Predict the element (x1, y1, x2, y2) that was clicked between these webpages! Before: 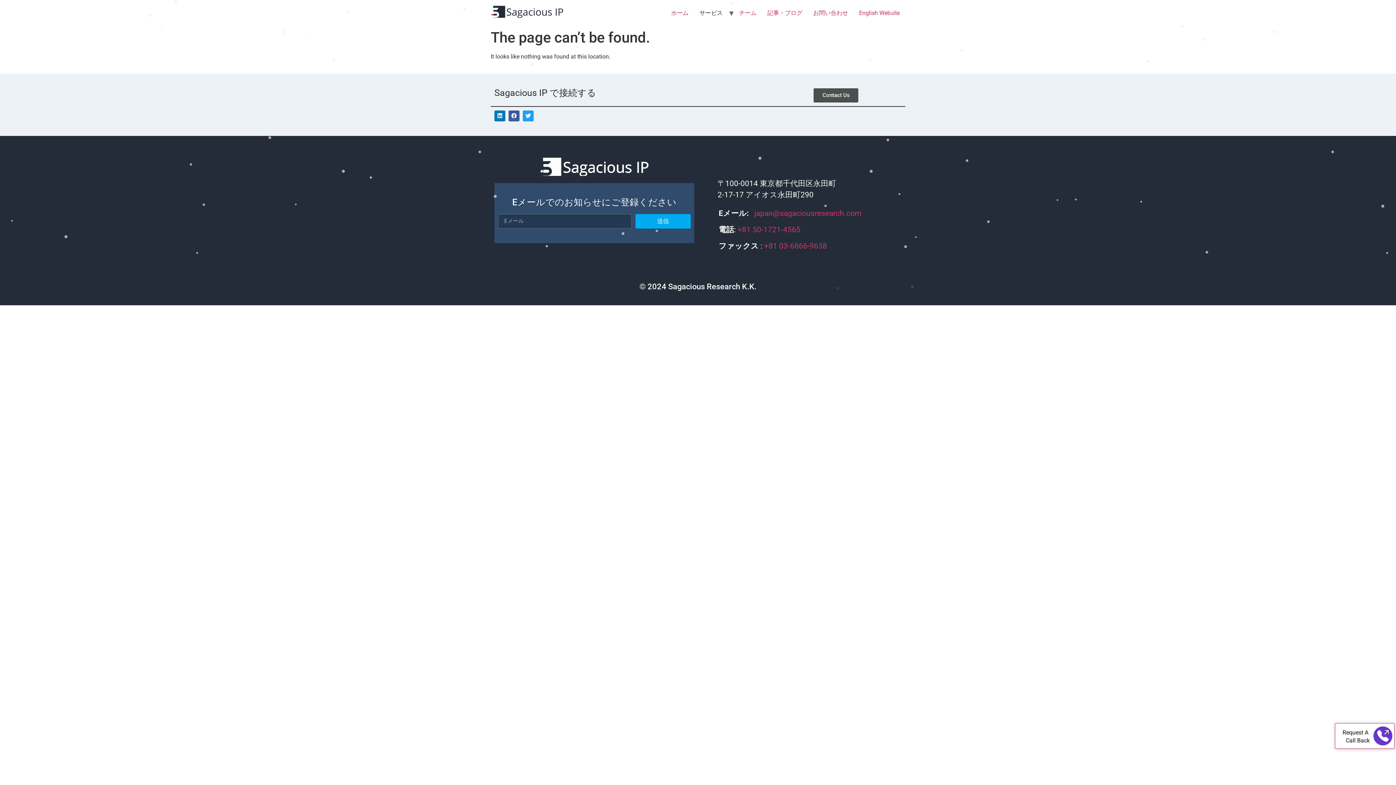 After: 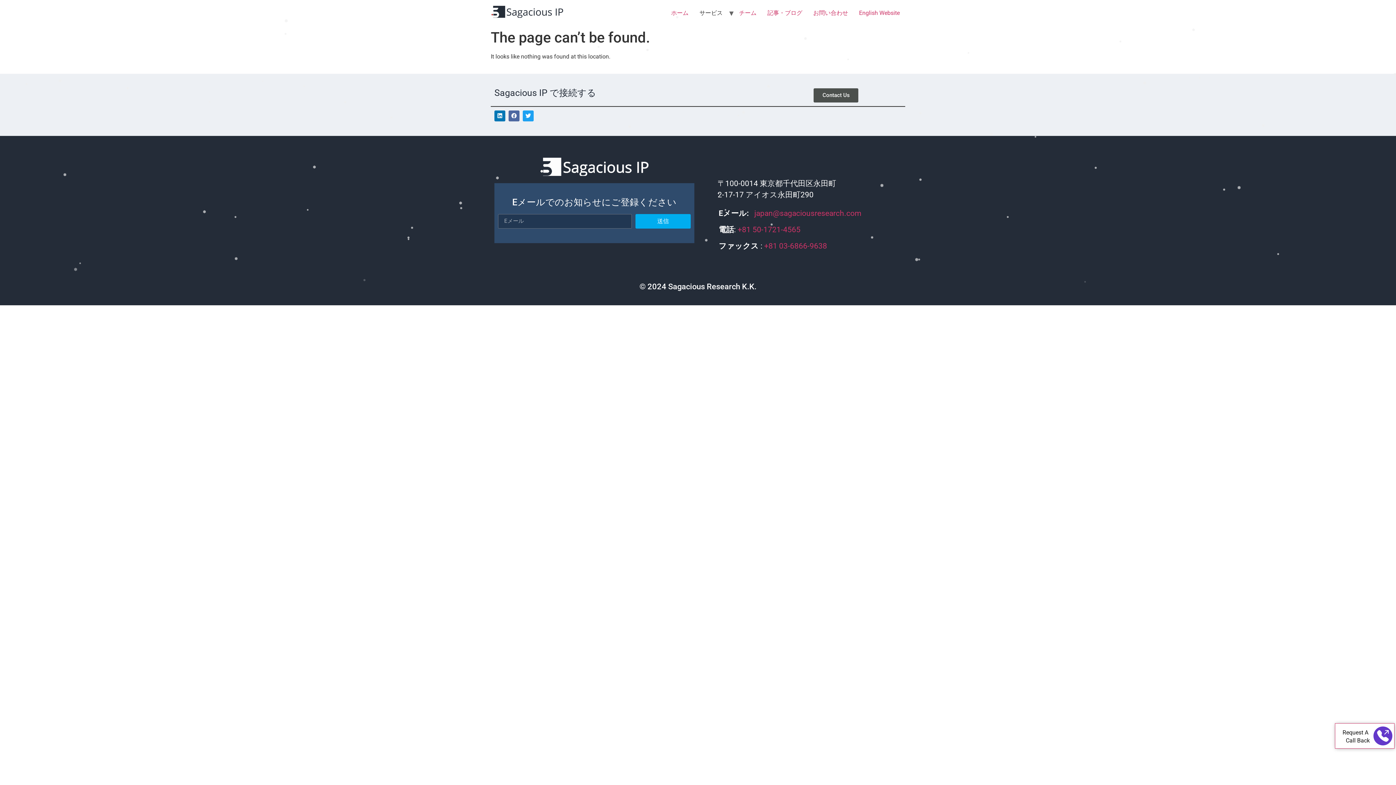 Action: bbox: (508, 110, 519, 121) label: Facebook